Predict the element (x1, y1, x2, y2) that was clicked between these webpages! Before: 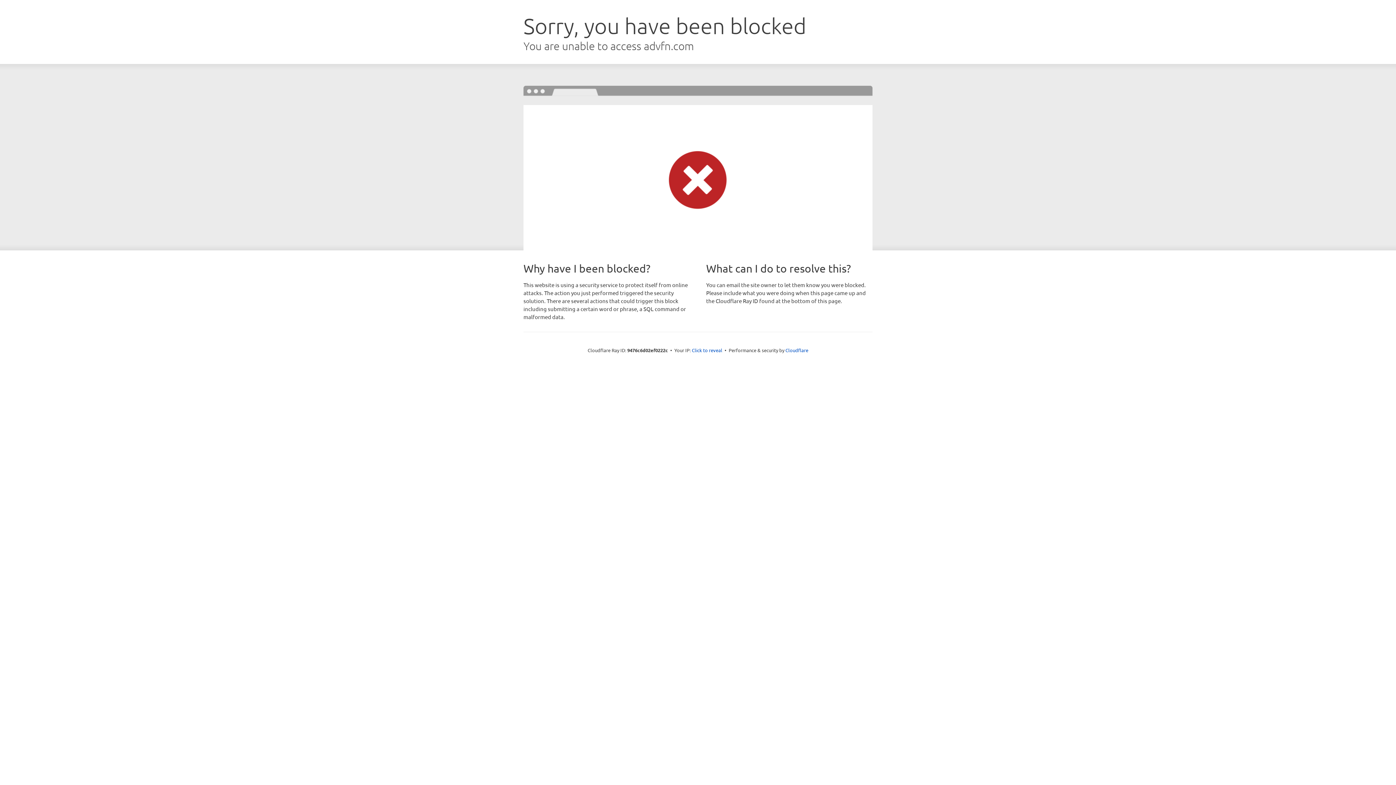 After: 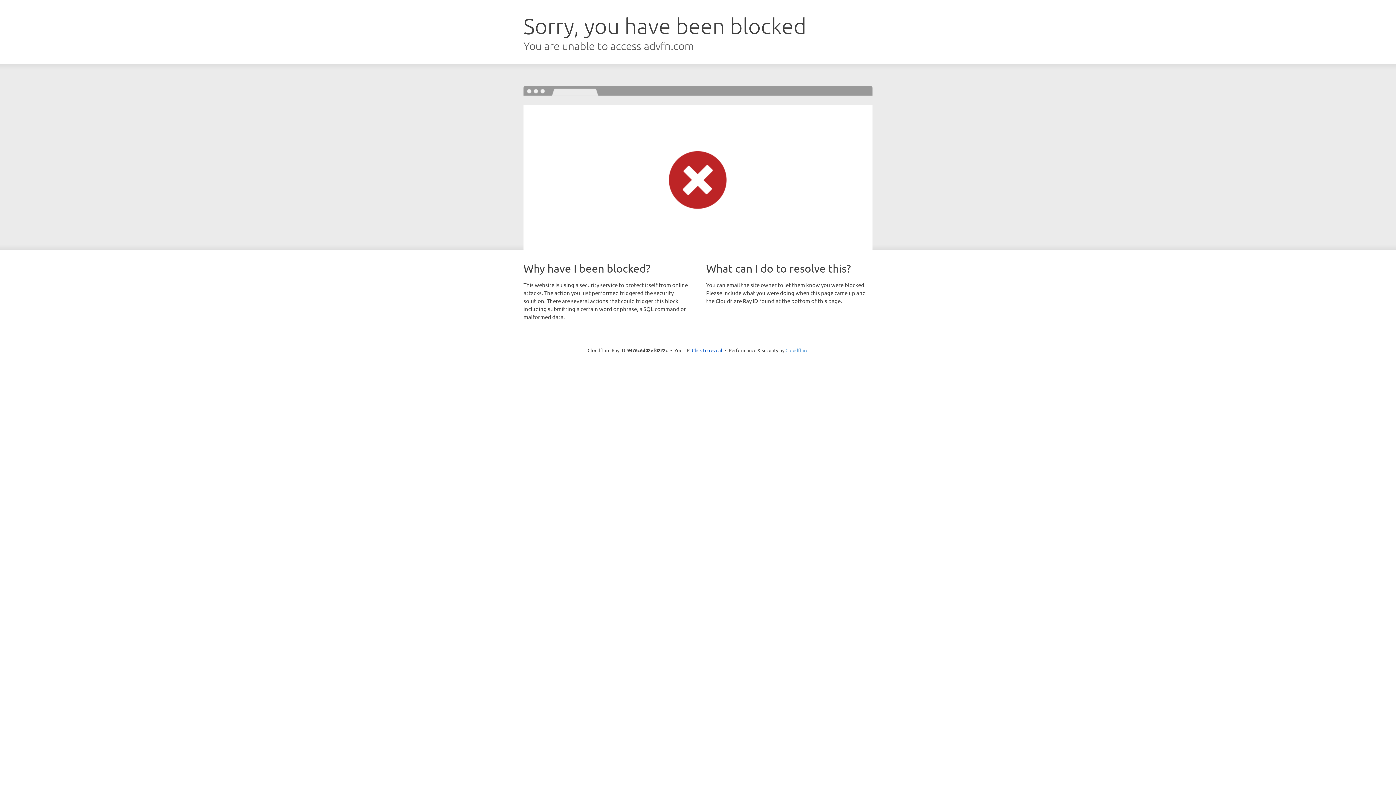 Action: bbox: (785, 347, 808, 353) label: Cloudflare